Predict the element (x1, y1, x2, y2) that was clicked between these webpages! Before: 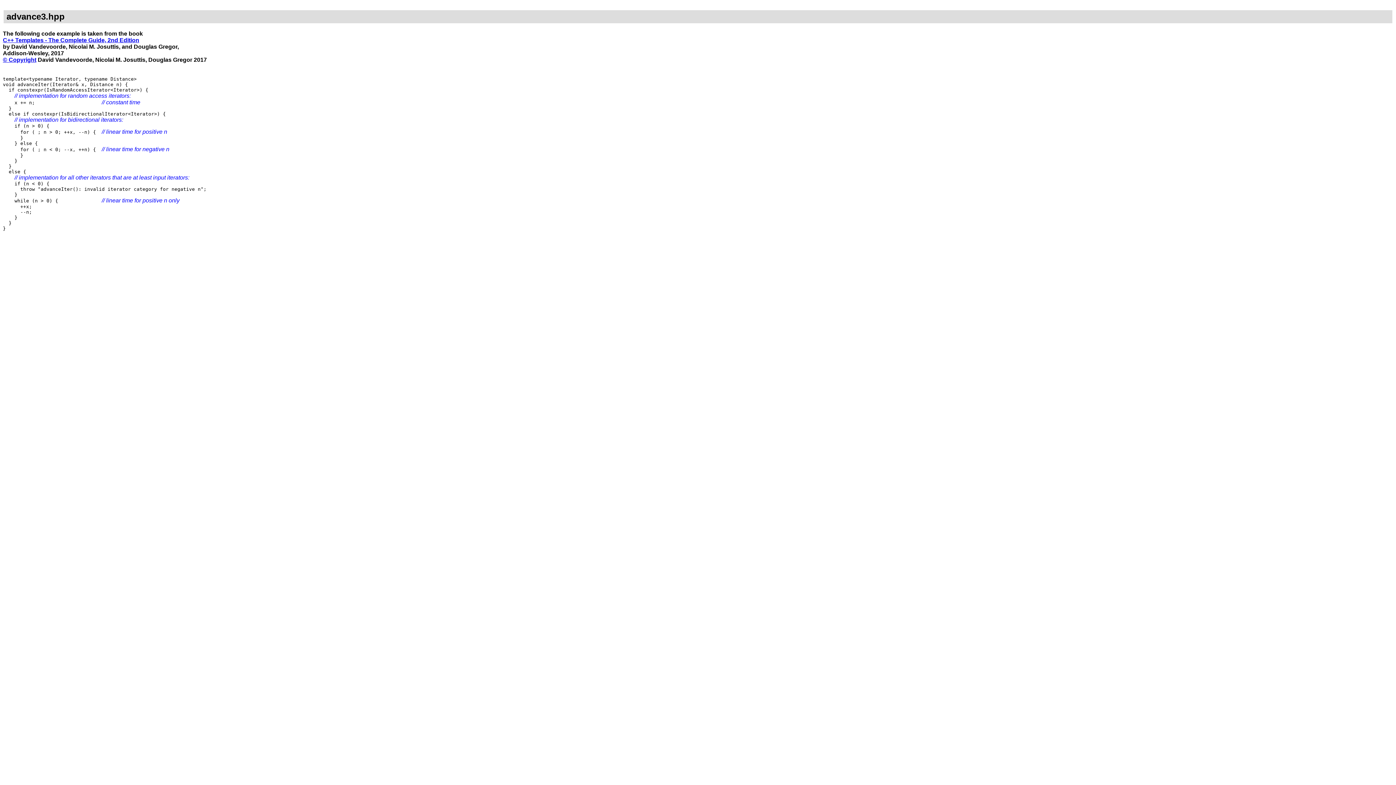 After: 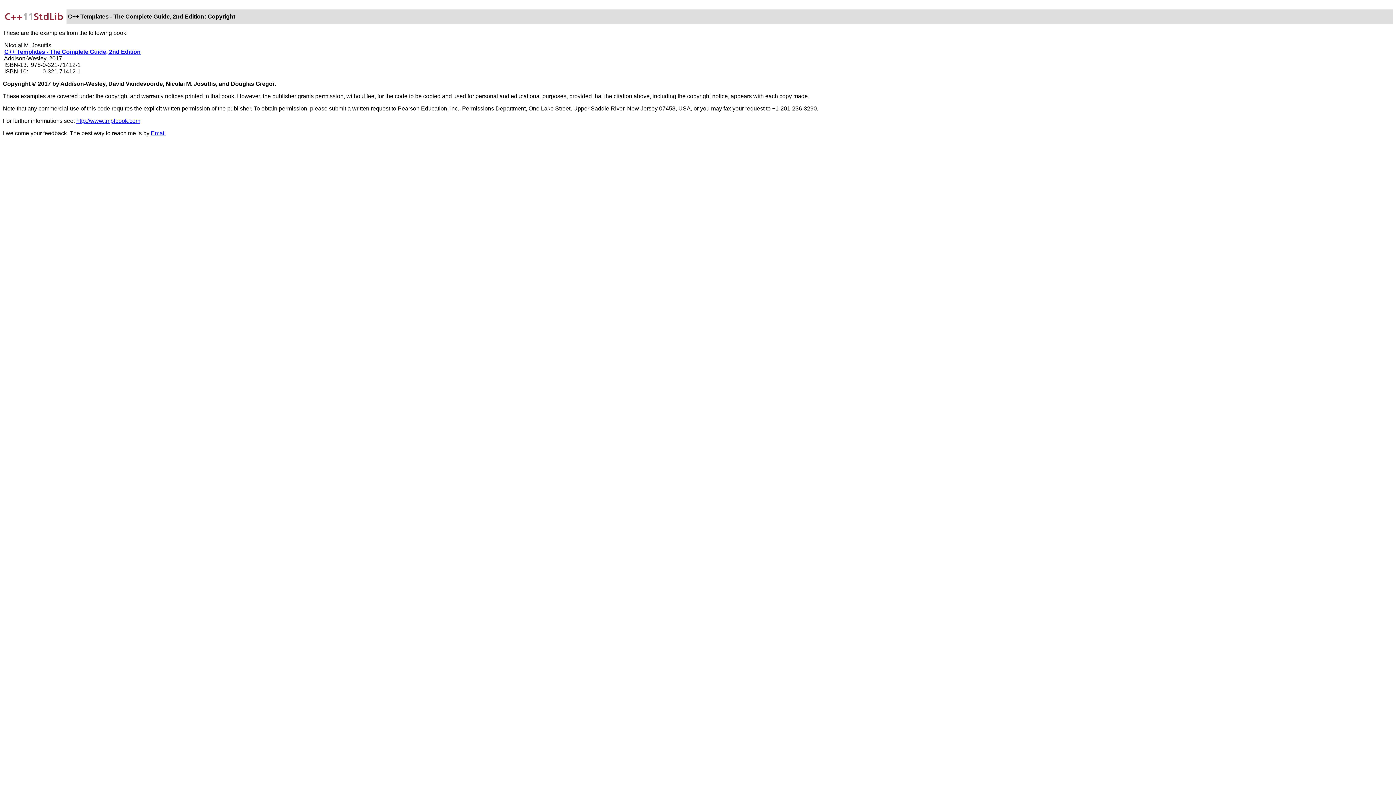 Action: bbox: (2, 56, 36, 62) label: © Copyright